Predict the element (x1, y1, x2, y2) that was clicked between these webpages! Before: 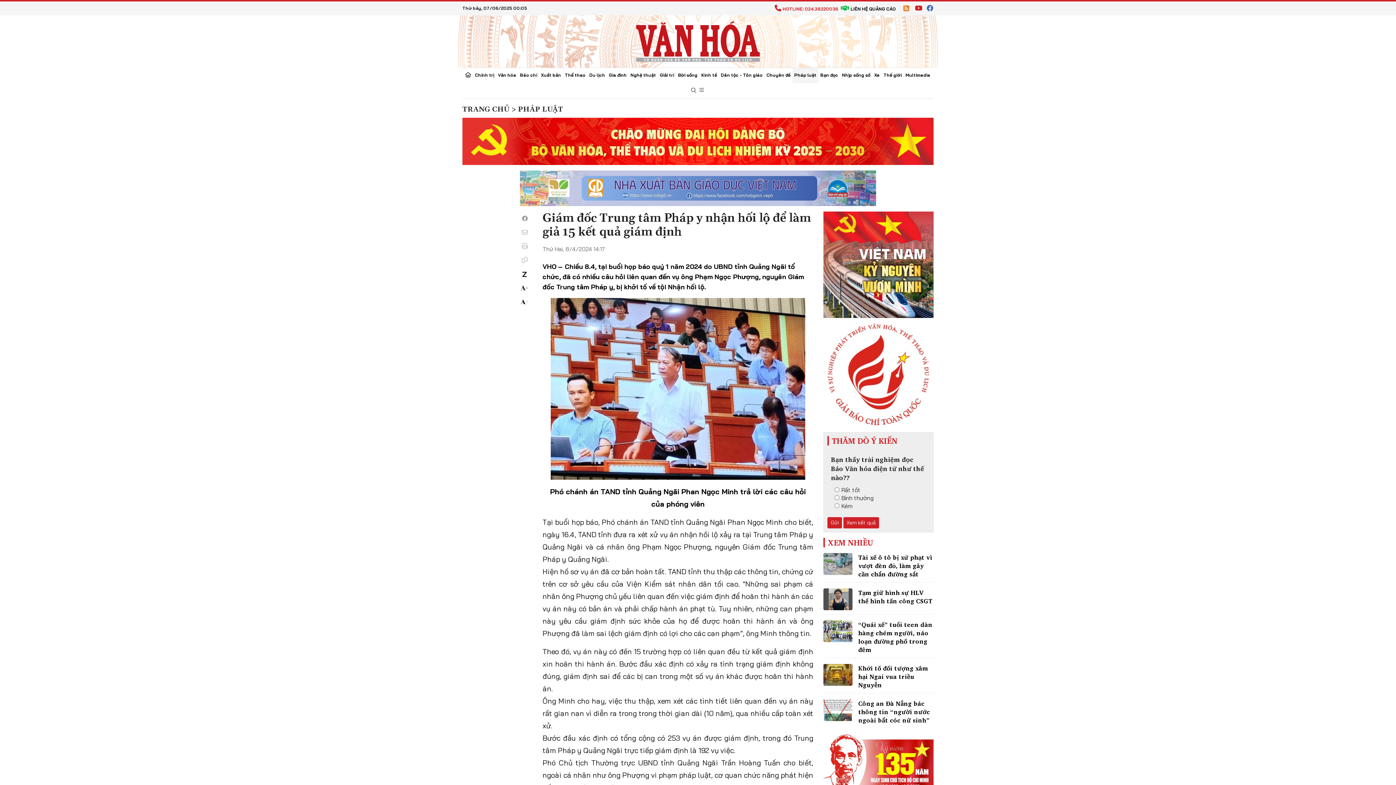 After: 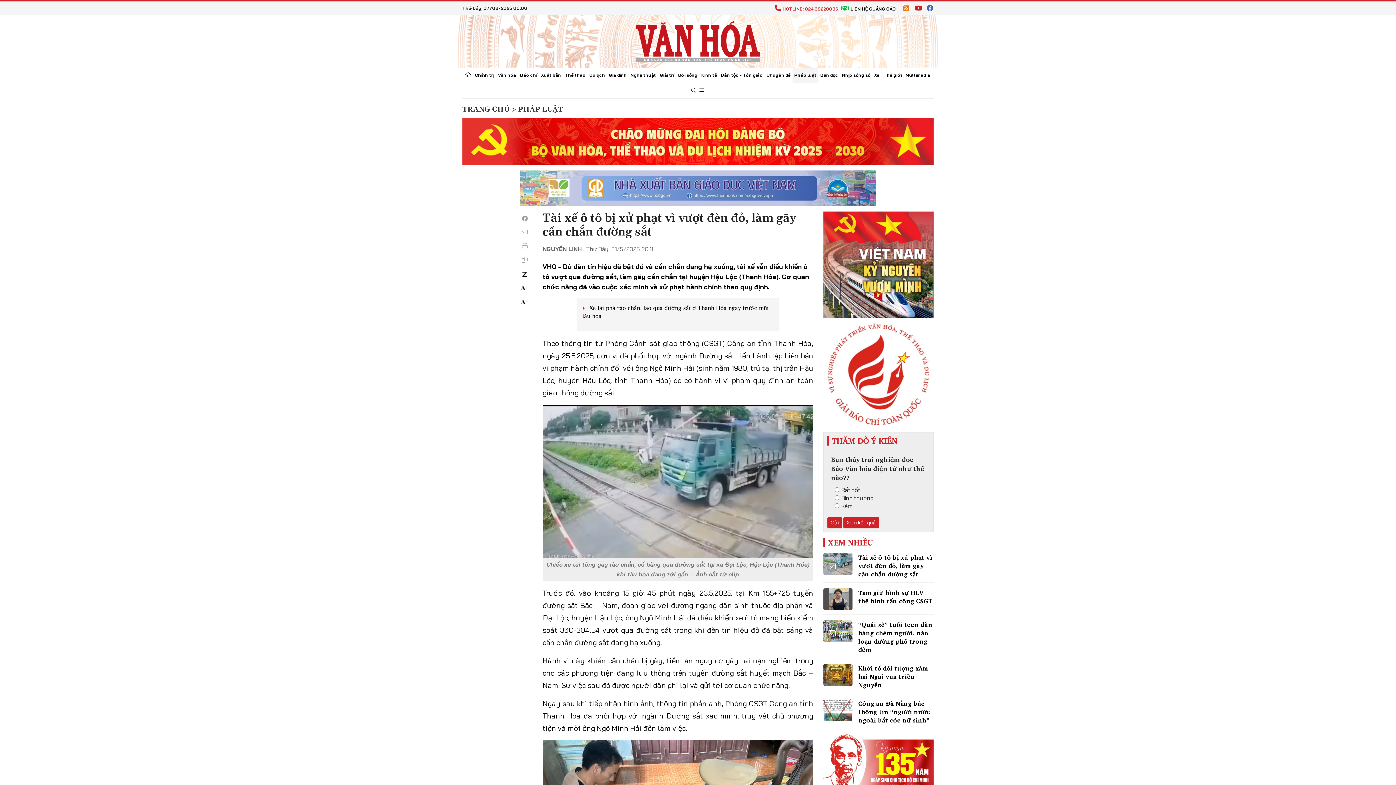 Action: bbox: (823, 553, 852, 575)